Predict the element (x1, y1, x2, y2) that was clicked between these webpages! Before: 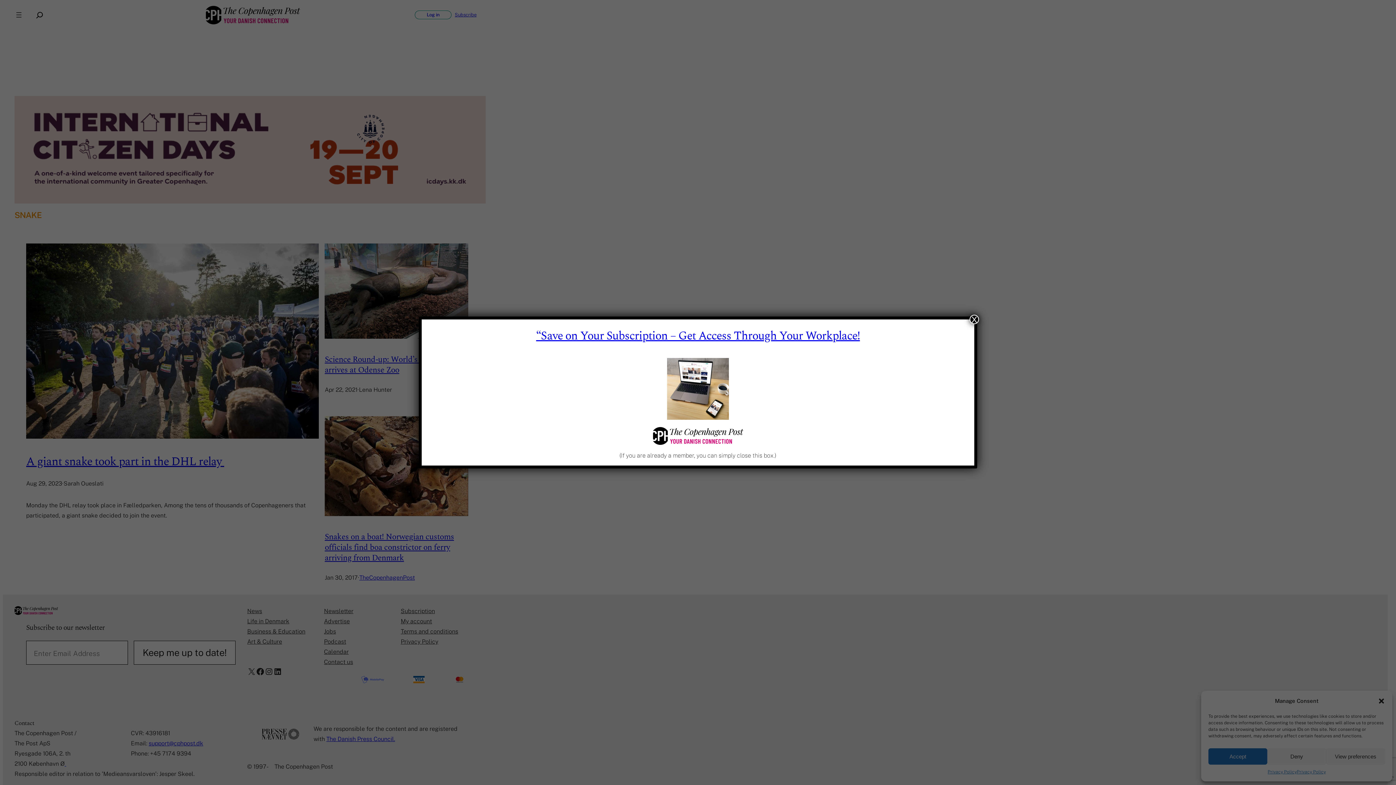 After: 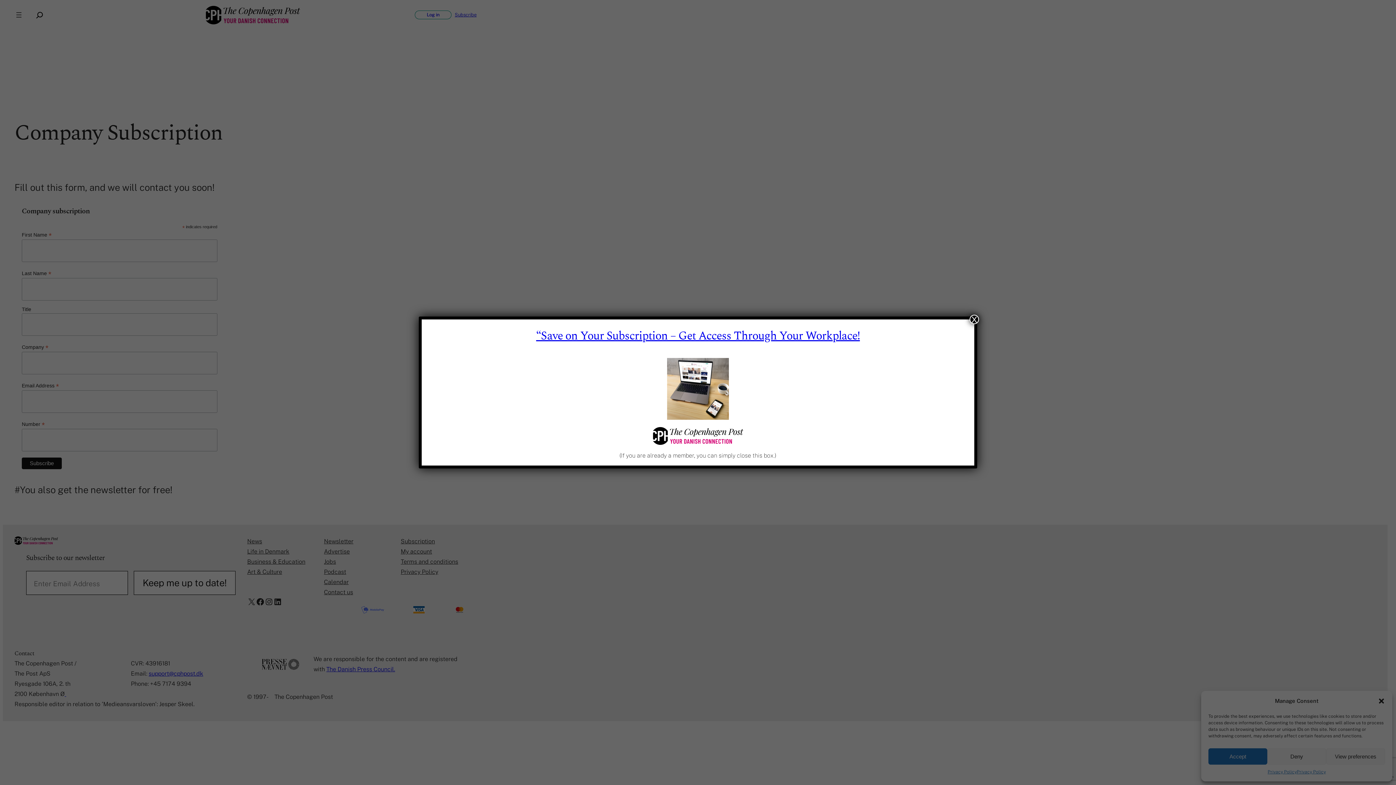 Action: bbox: (536, 327, 860, 345) label: “Save on Your Subscription – Get Access Through Your Workplace!